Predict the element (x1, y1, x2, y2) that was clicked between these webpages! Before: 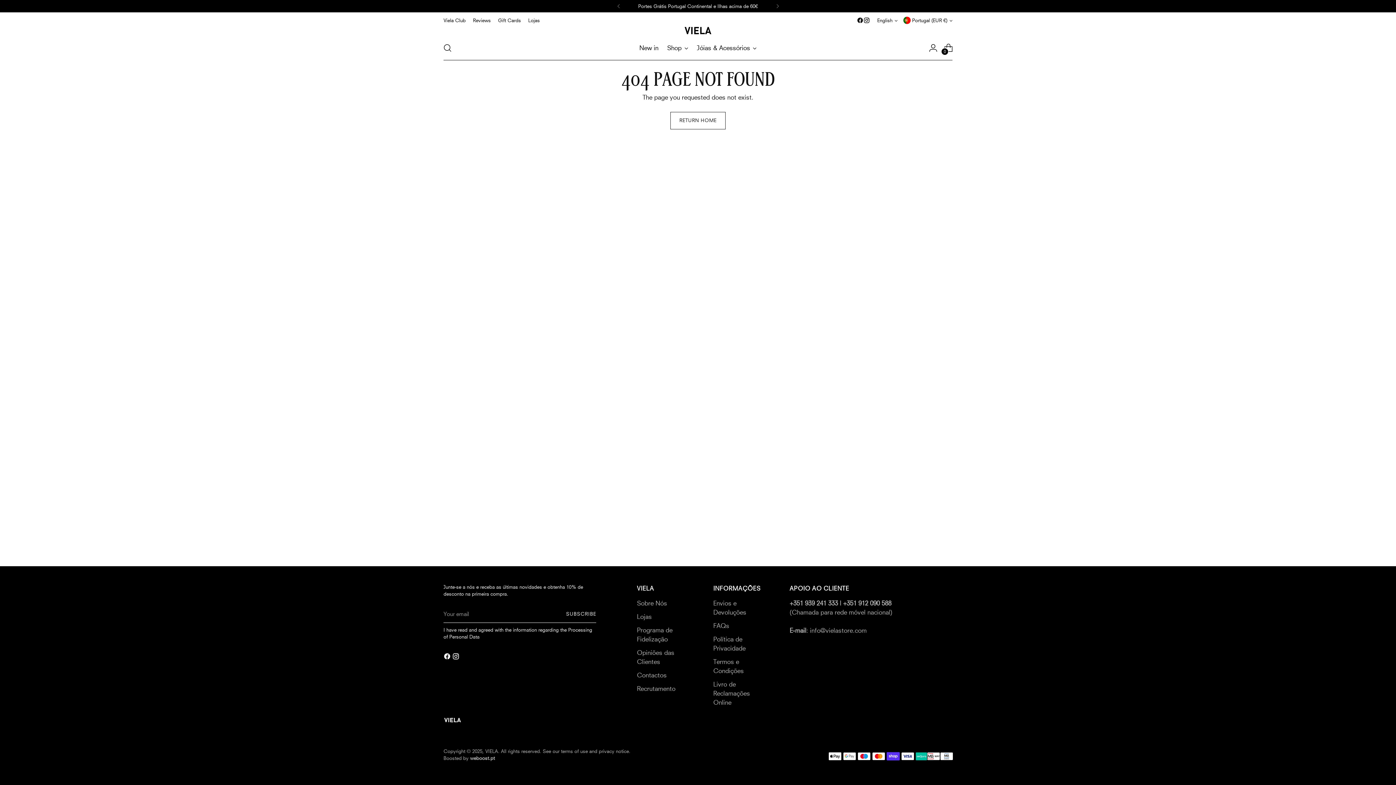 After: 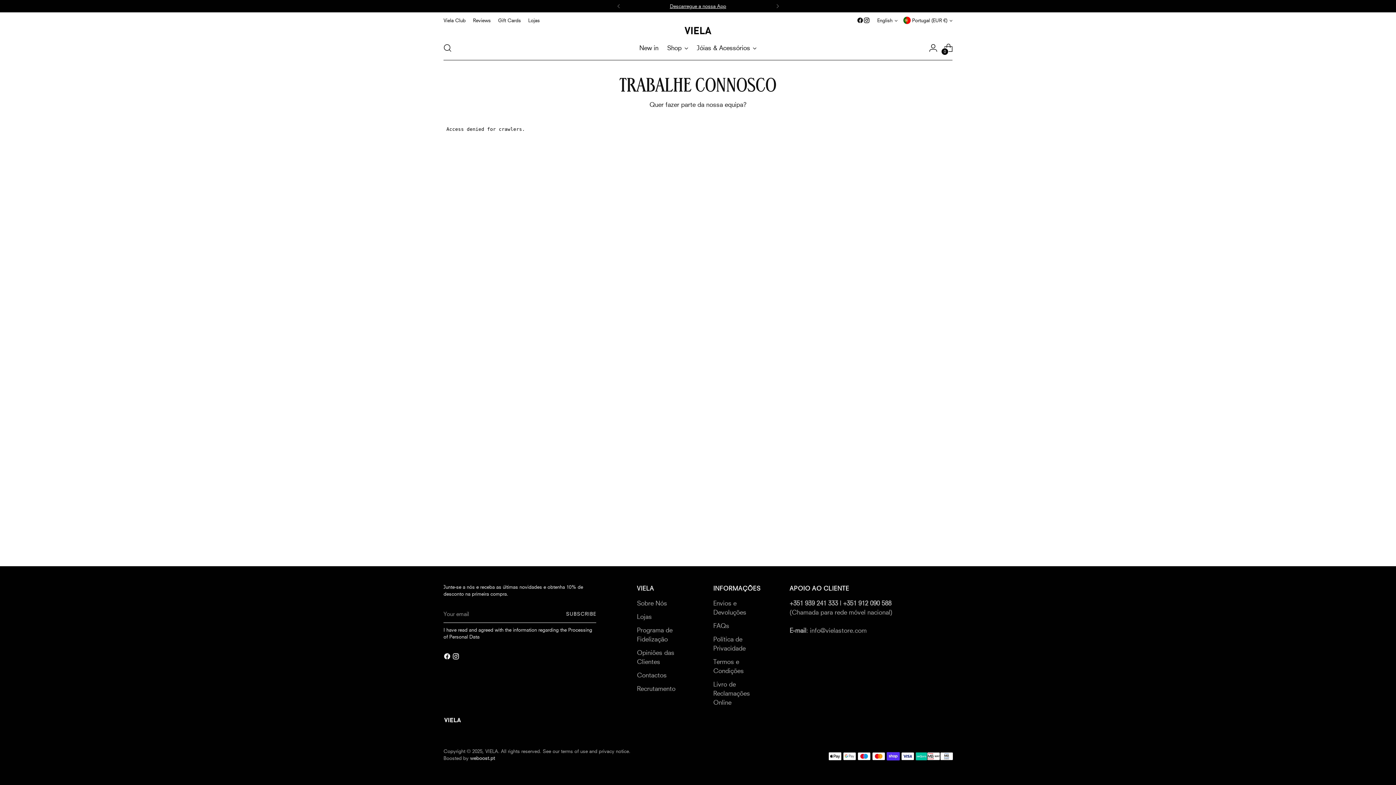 Action: bbox: (637, 684, 675, 692) label: Recrutamento